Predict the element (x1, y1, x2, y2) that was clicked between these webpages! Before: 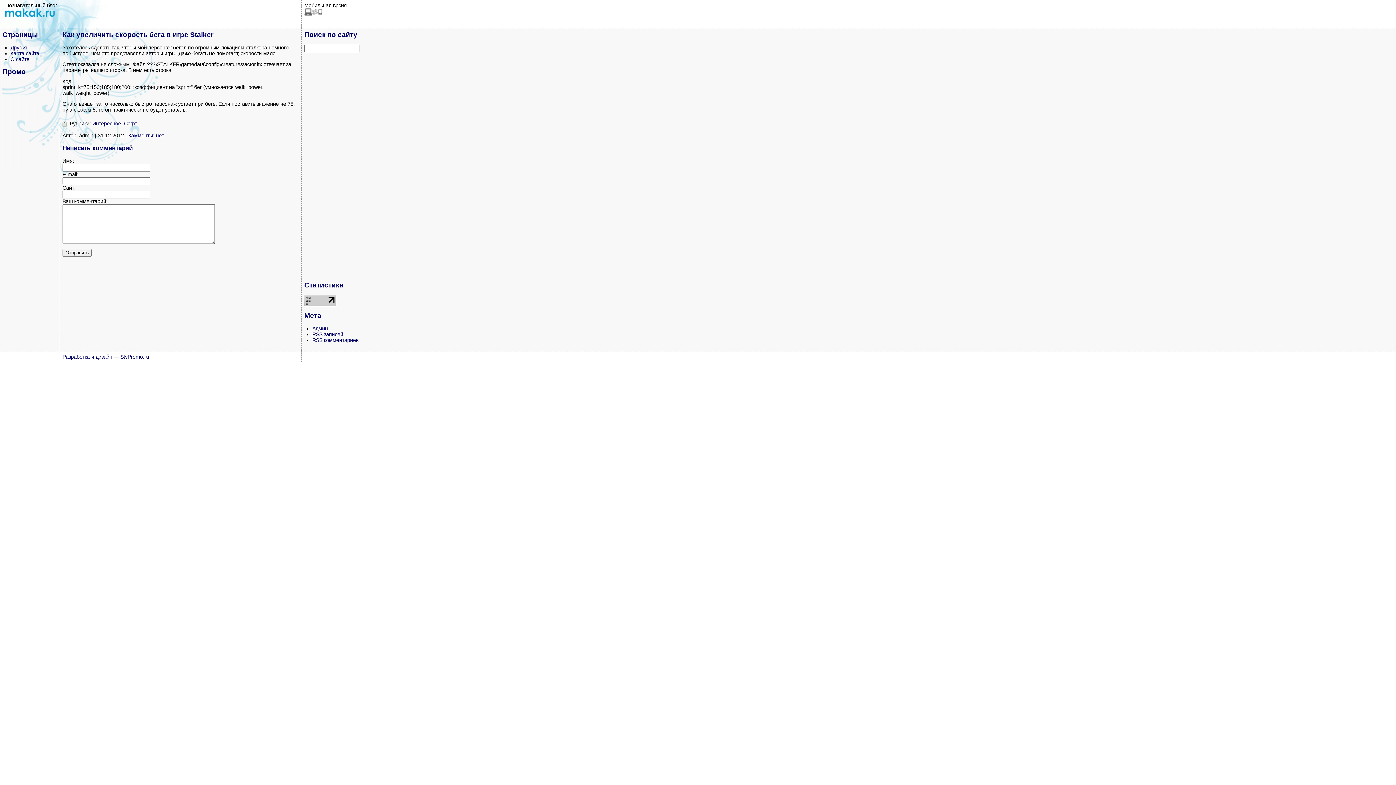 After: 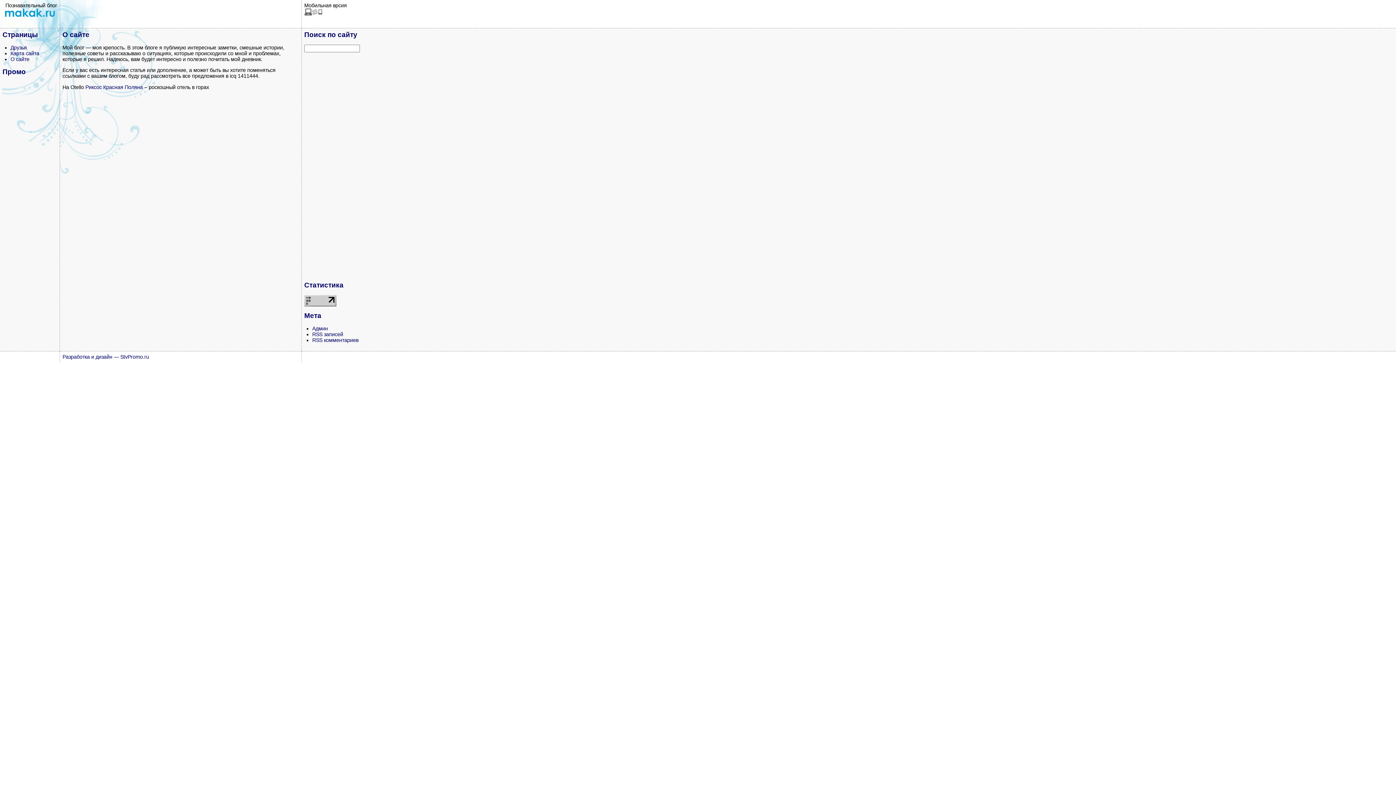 Action: label: О сайте bbox: (10, 56, 29, 62)